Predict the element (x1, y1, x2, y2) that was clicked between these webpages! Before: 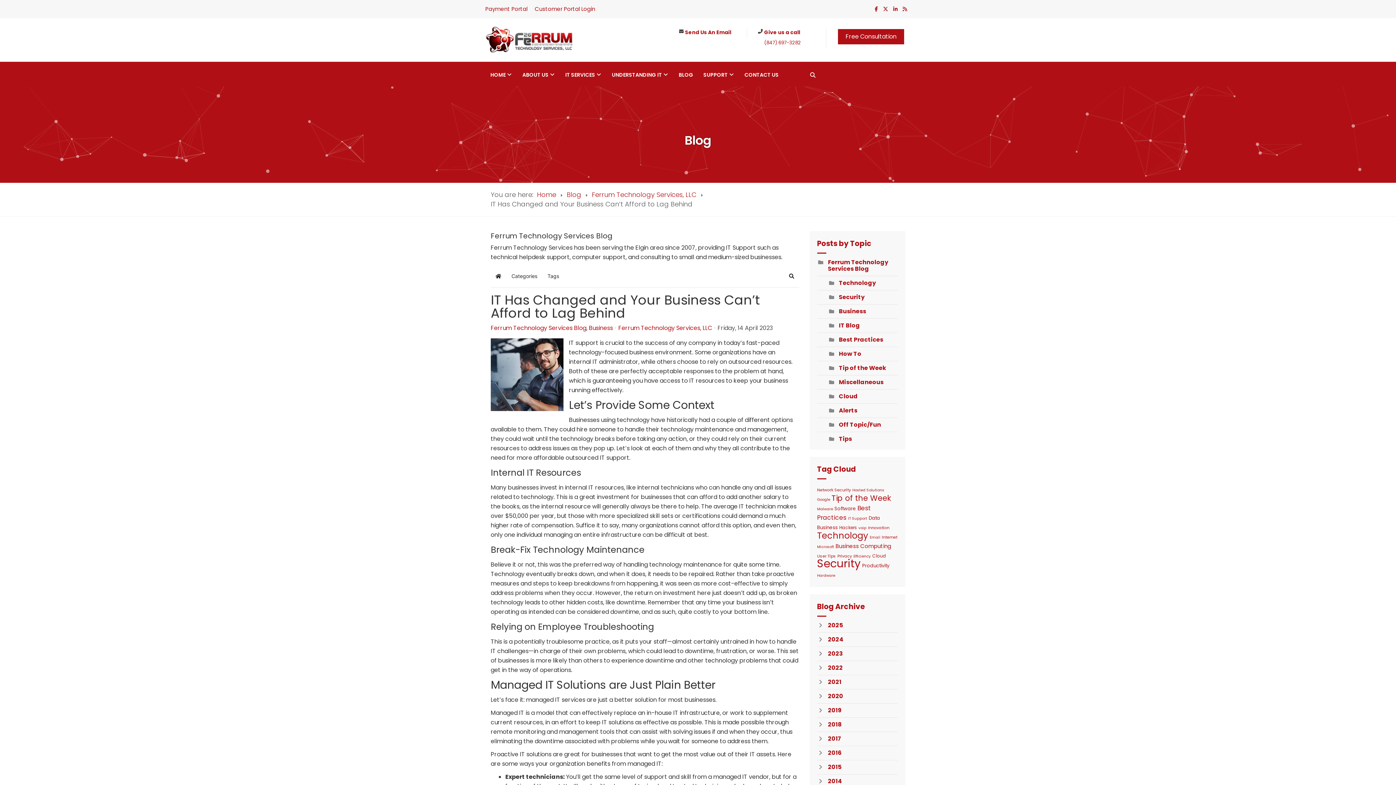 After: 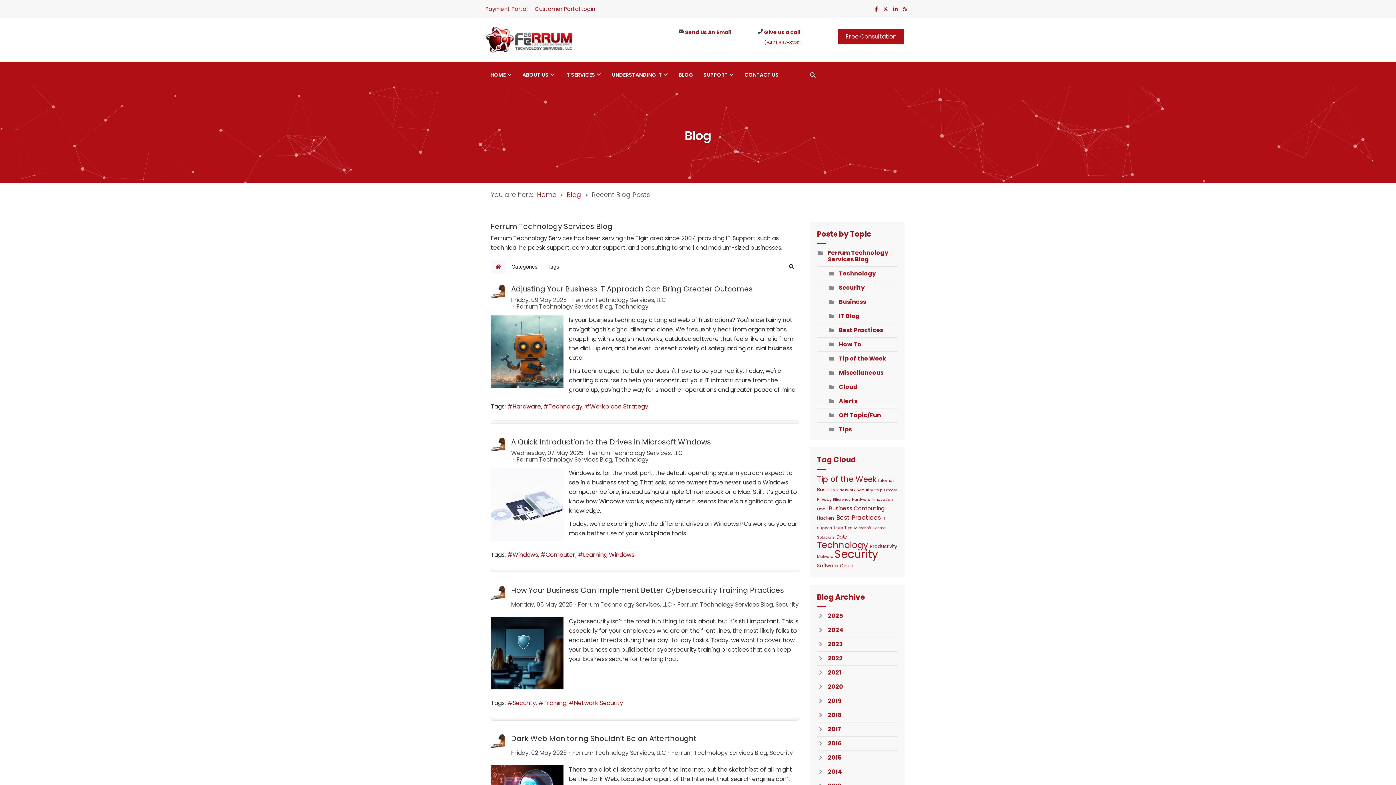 Action: label: Blog bbox: (566, 190, 581, 199)